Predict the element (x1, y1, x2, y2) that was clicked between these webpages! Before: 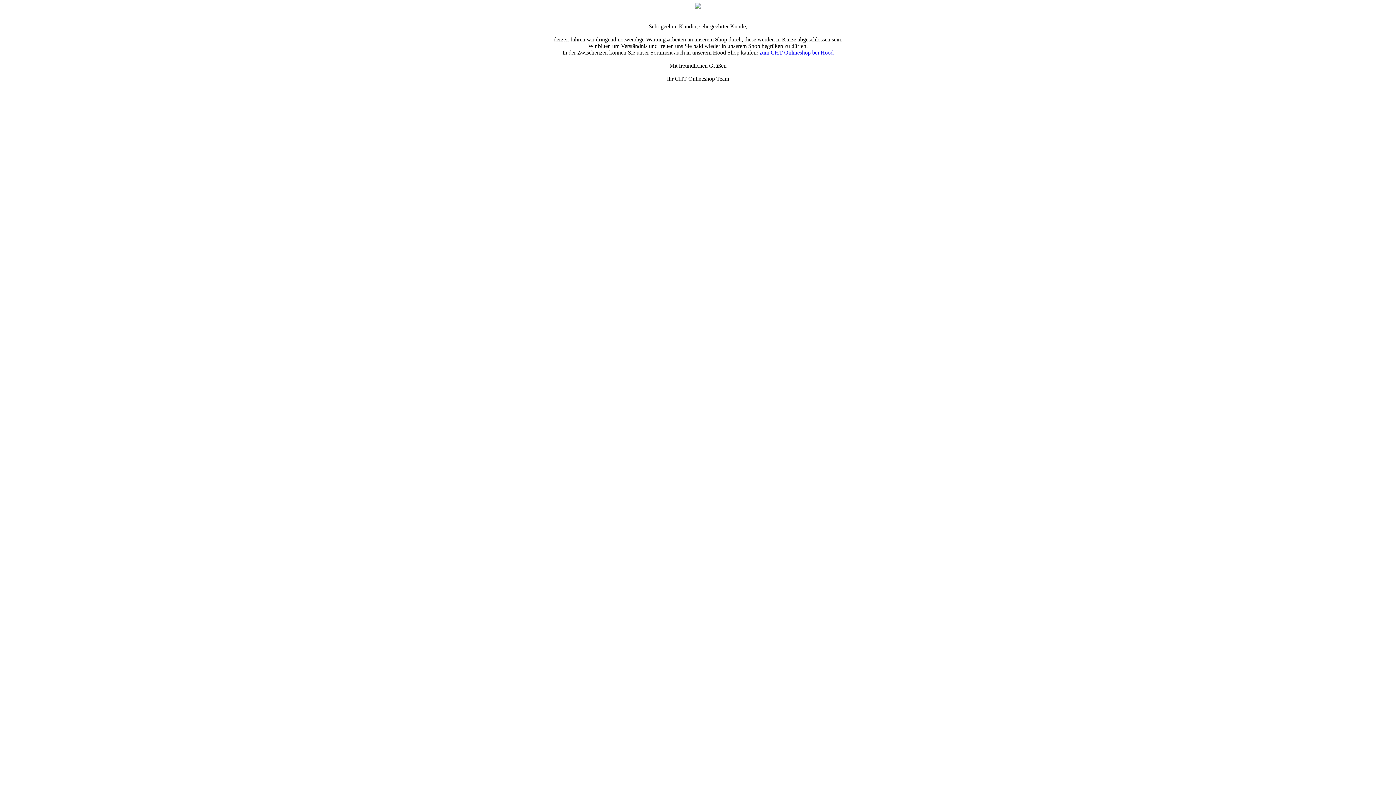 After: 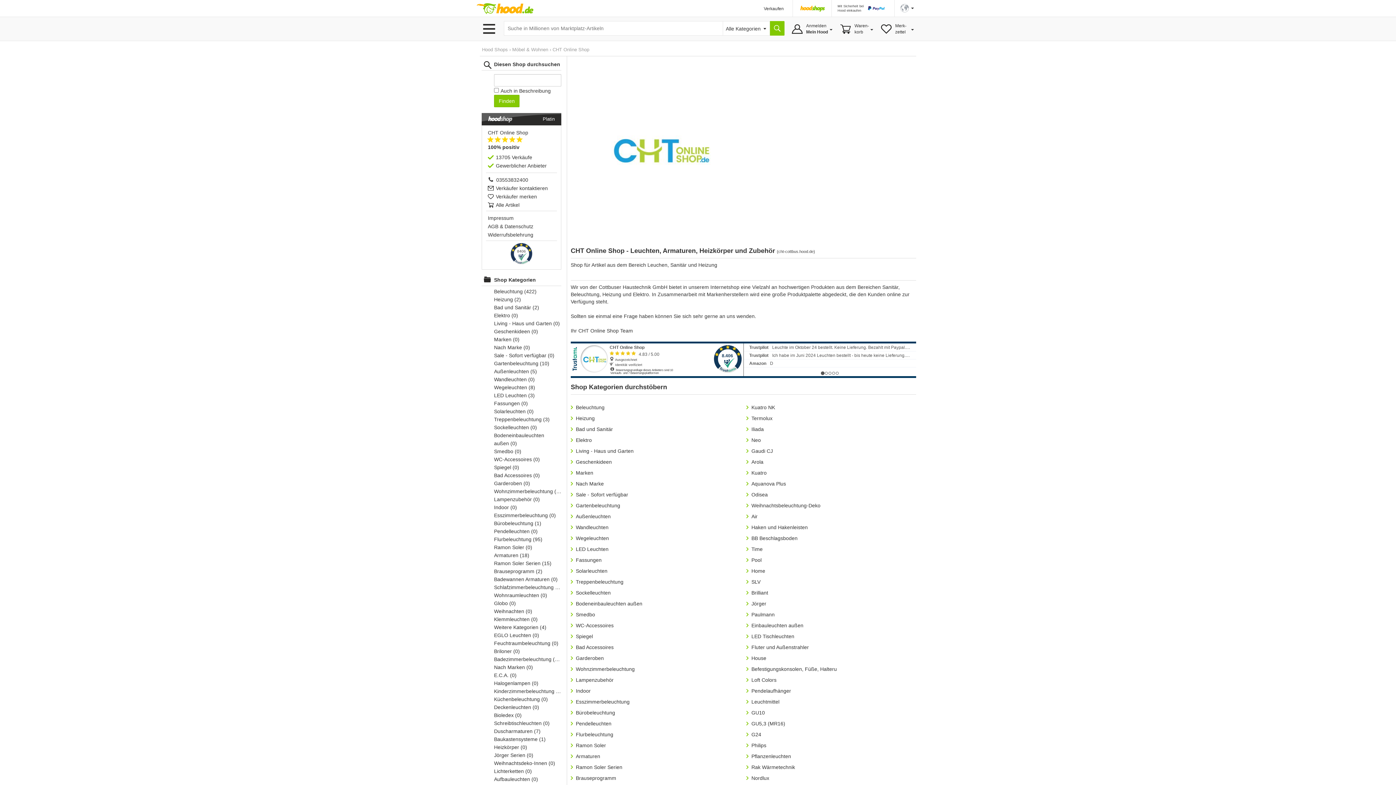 Action: bbox: (759, 49, 833, 55) label: zum CHT-Onlineshop bei Hood